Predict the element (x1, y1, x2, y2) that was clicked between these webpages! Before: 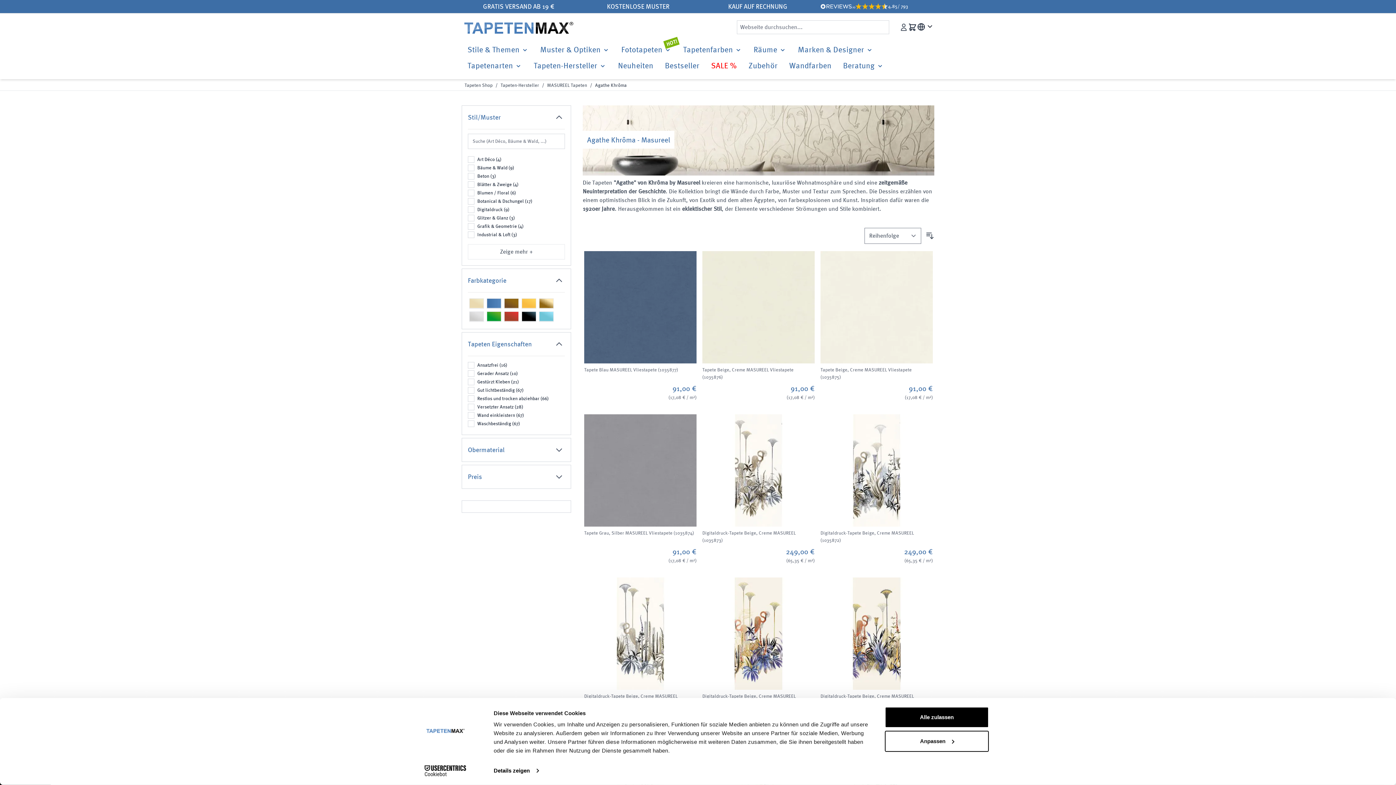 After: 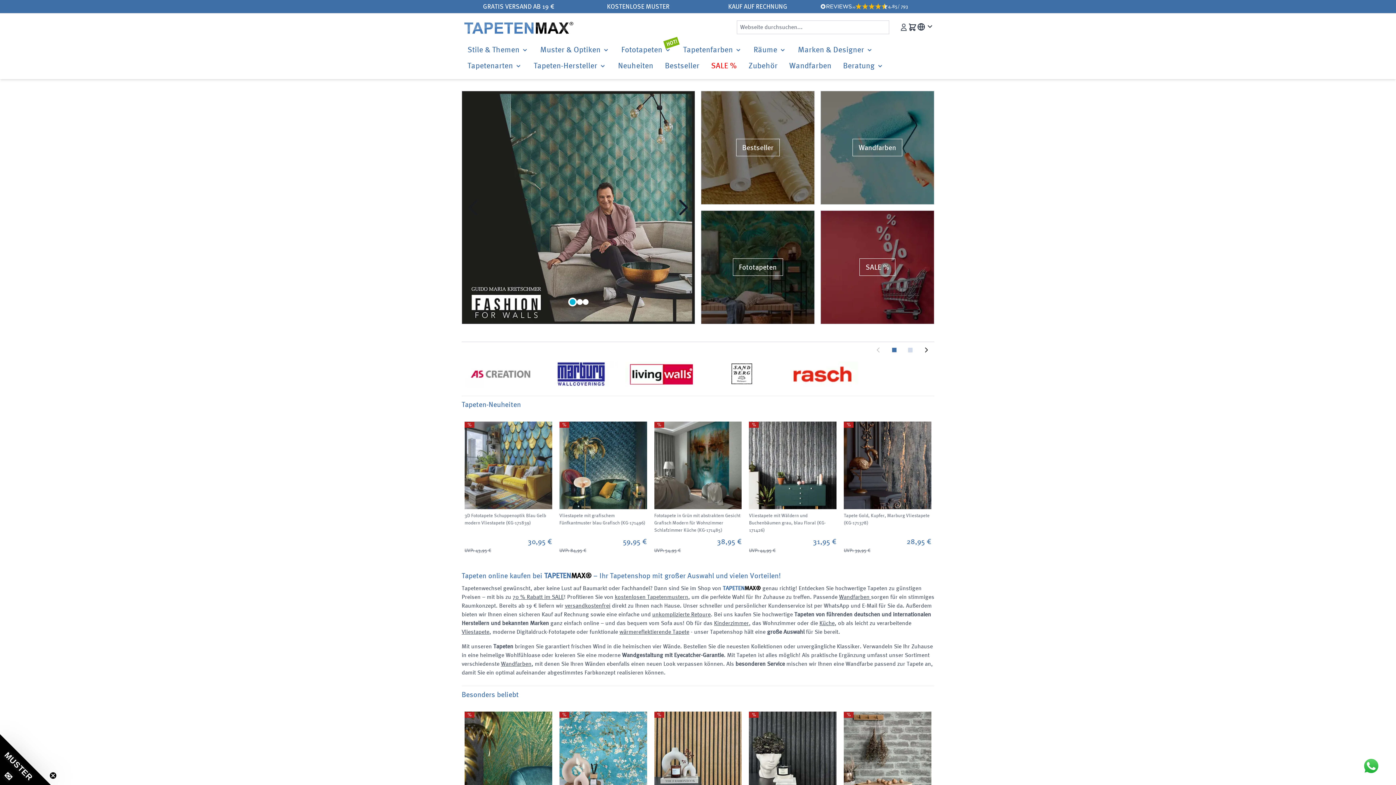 Action: bbox: (464, 82, 492, 89) label: Tapeten Shop